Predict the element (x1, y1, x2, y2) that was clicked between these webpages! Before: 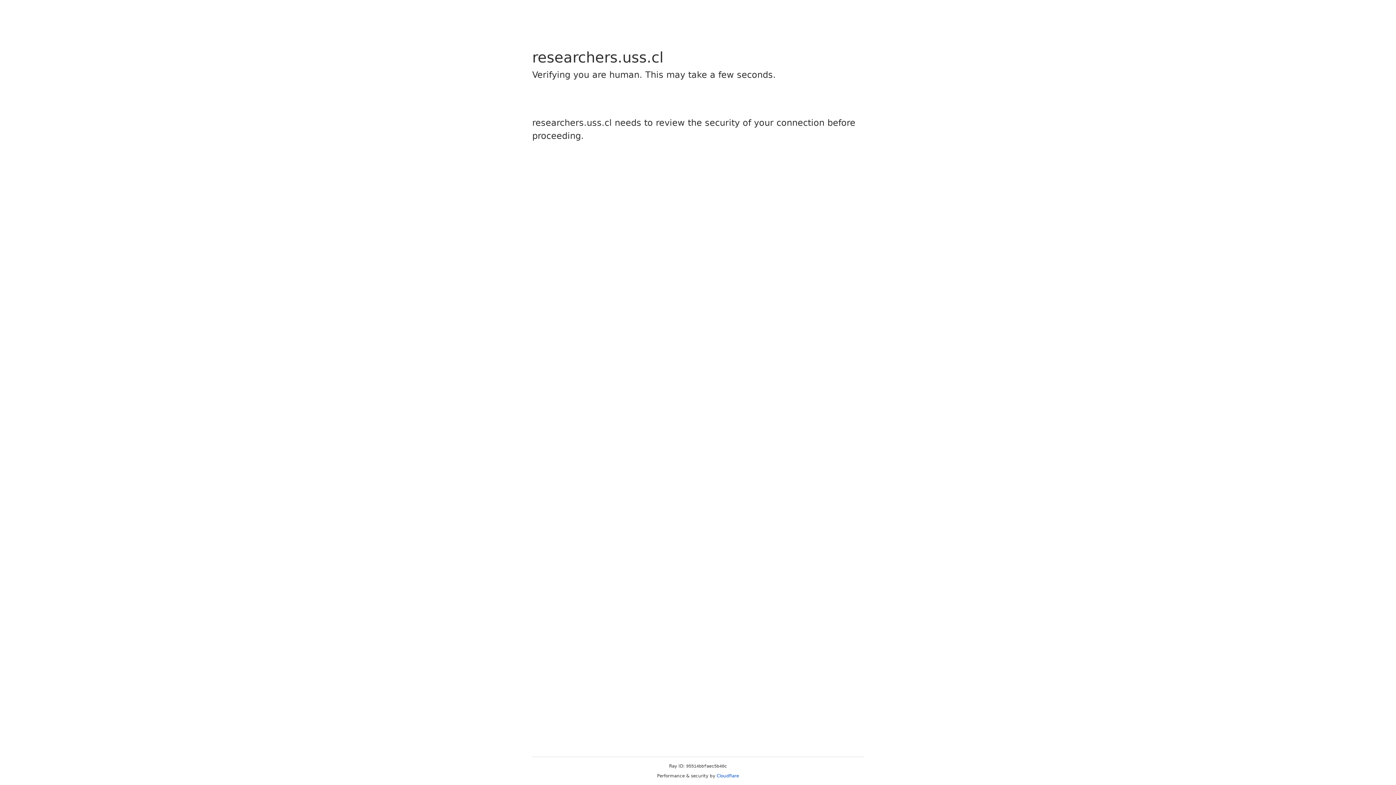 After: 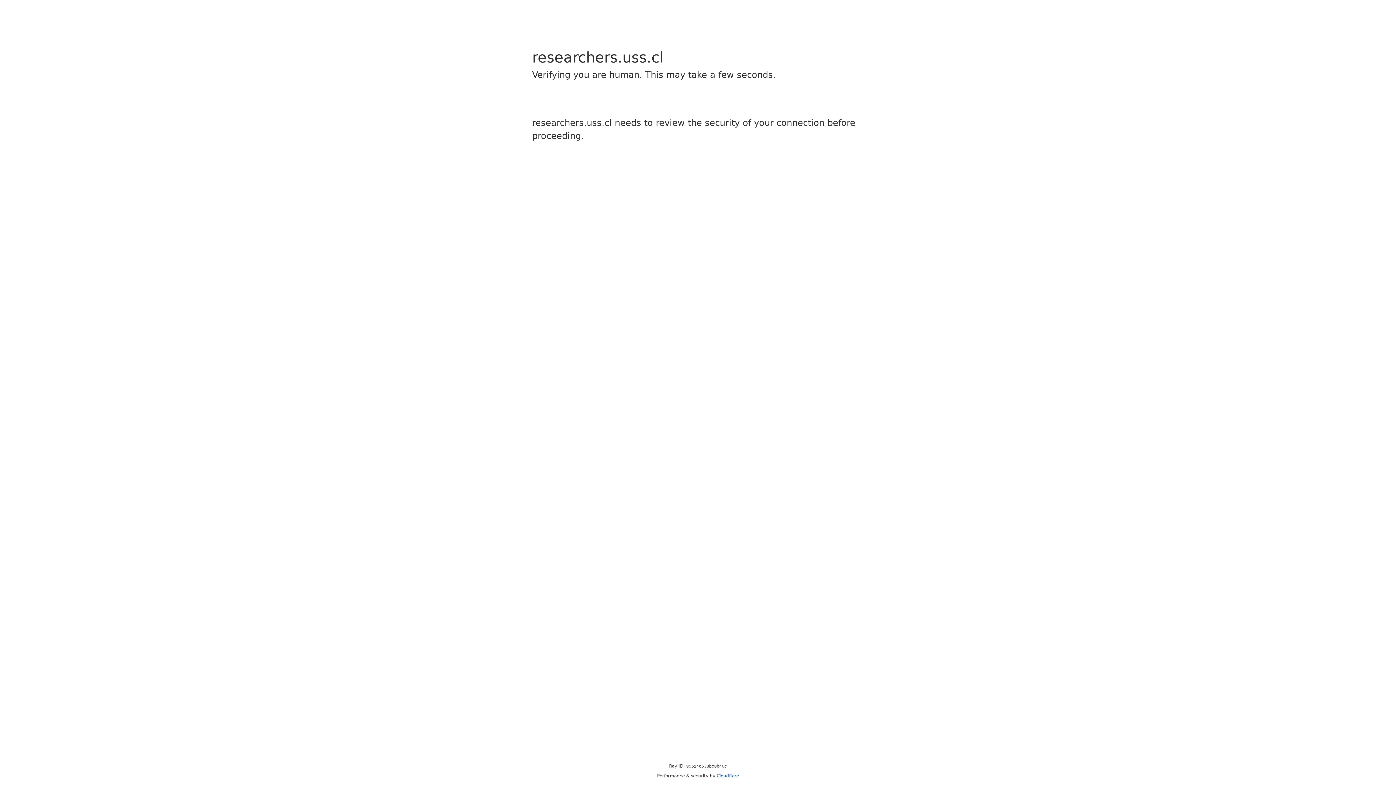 Action: label: Cloudflare bbox: (716, 773, 739, 778)